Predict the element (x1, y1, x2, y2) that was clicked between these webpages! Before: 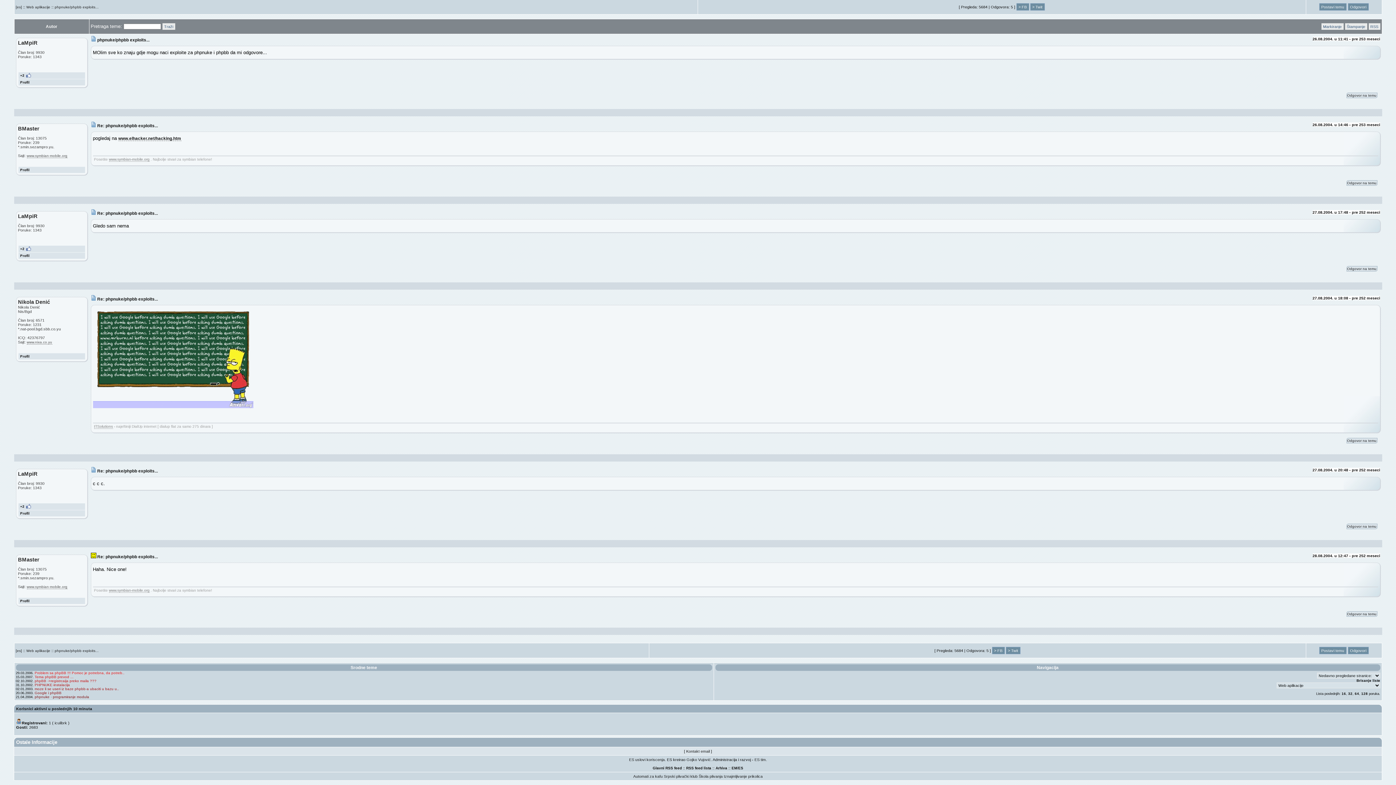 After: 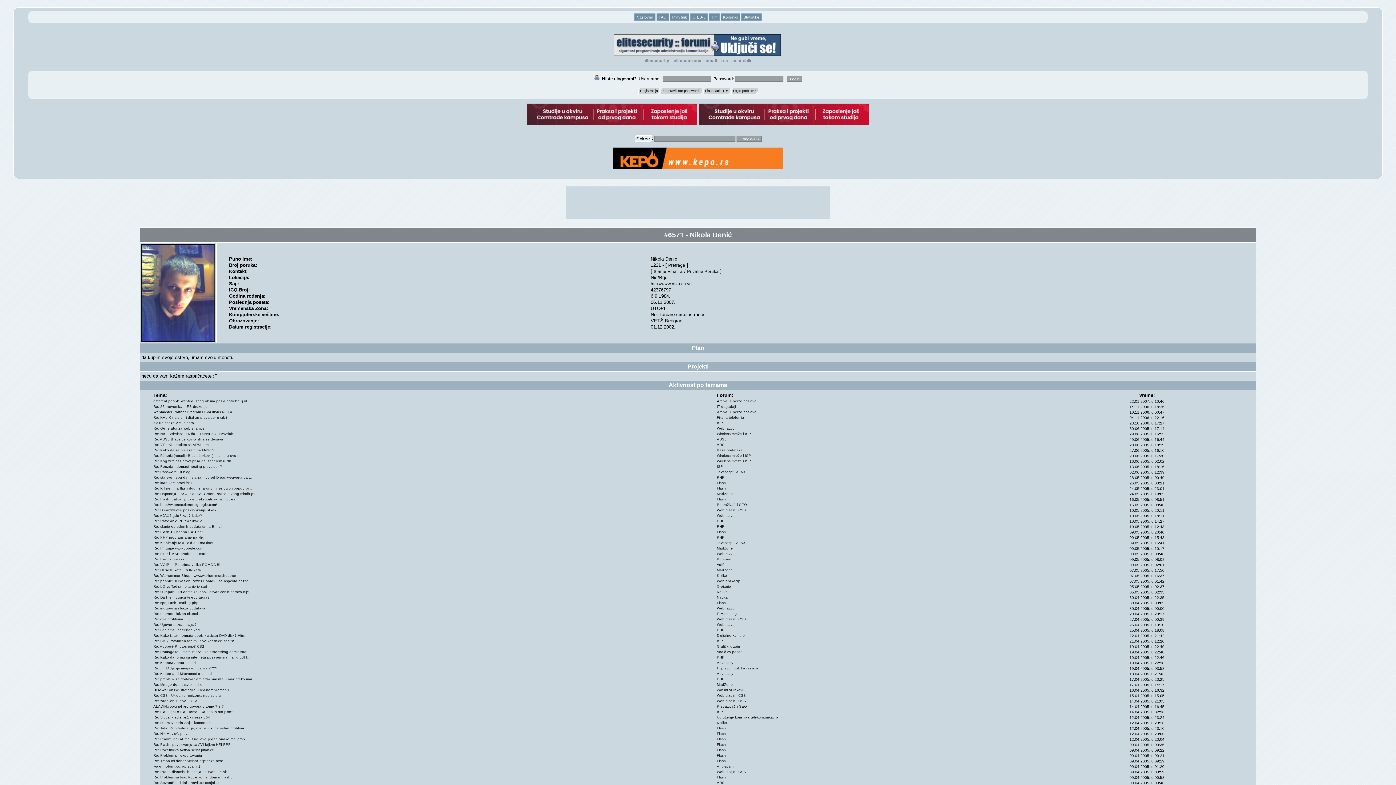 Action: label: Profil bbox: (18, 353, 84, 359)